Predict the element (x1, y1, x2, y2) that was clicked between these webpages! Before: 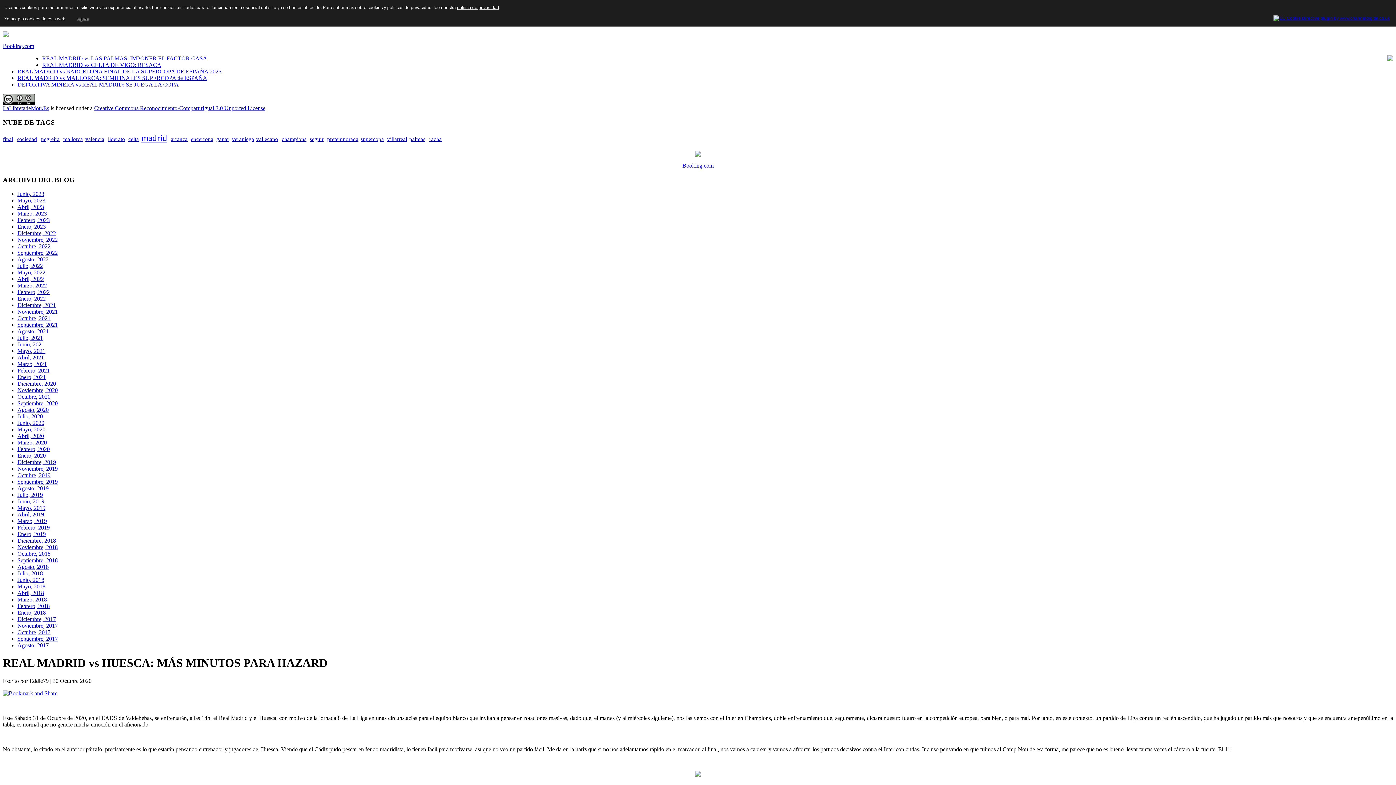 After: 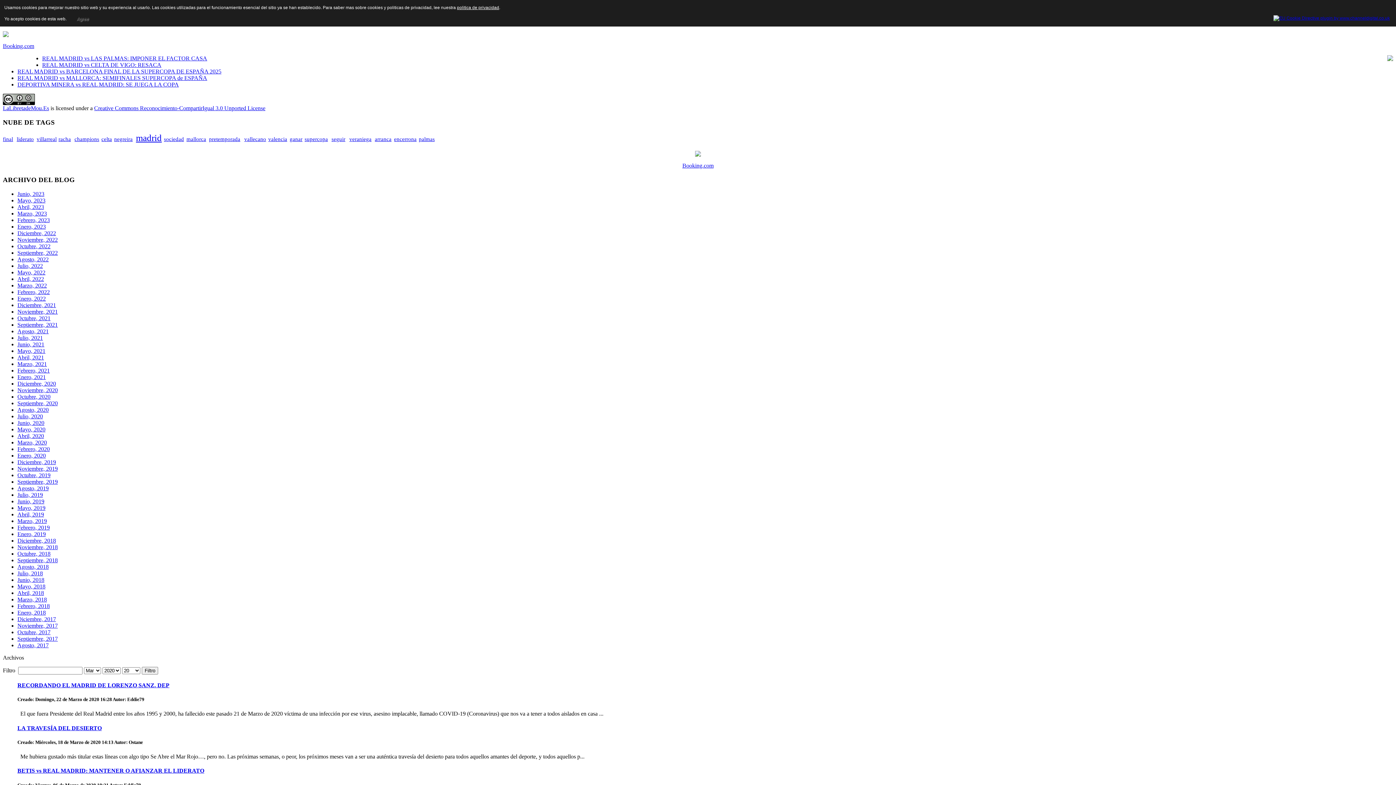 Action: label: Marzo, 2020 bbox: (17, 439, 46, 445)